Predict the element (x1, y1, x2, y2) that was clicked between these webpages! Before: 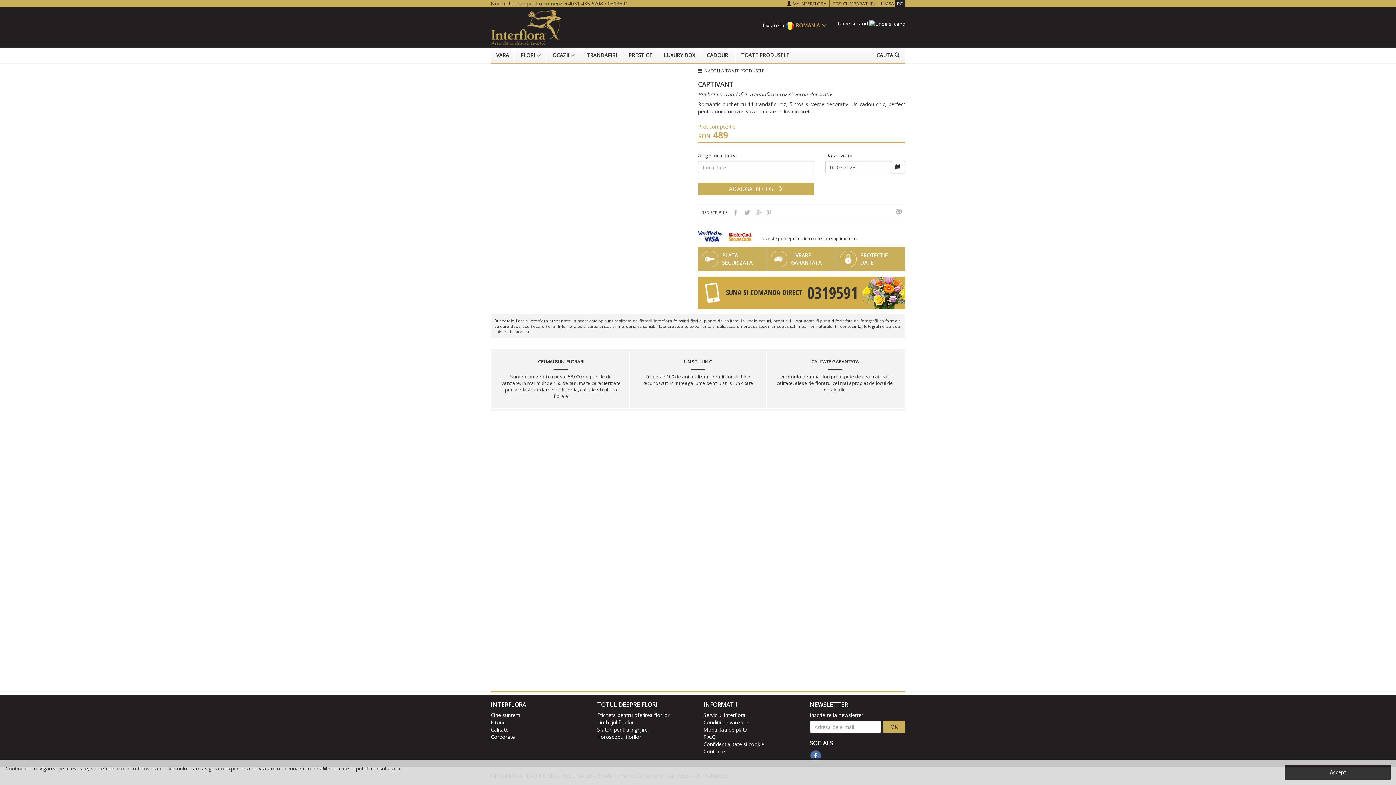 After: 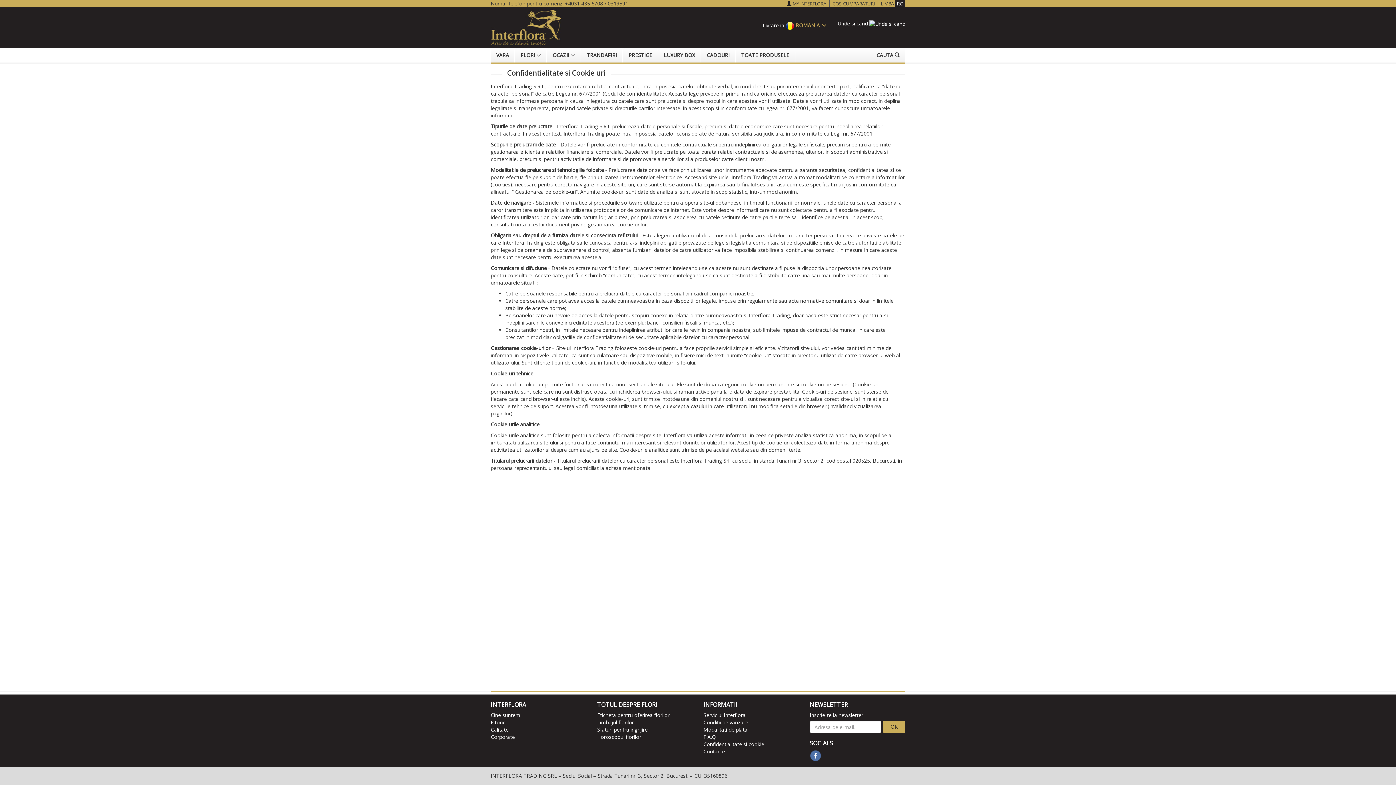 Action: bbox: (392, 765, 400, 772) label: aici